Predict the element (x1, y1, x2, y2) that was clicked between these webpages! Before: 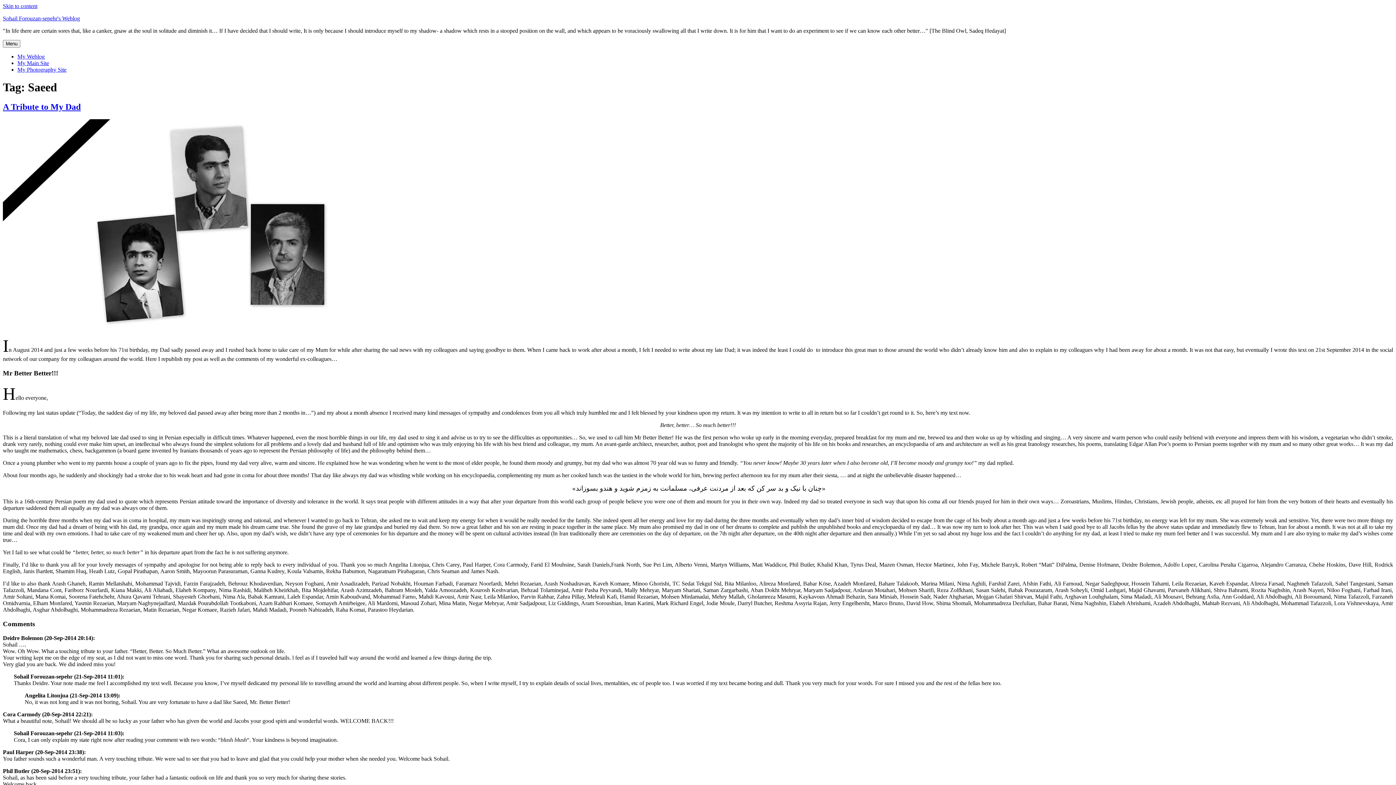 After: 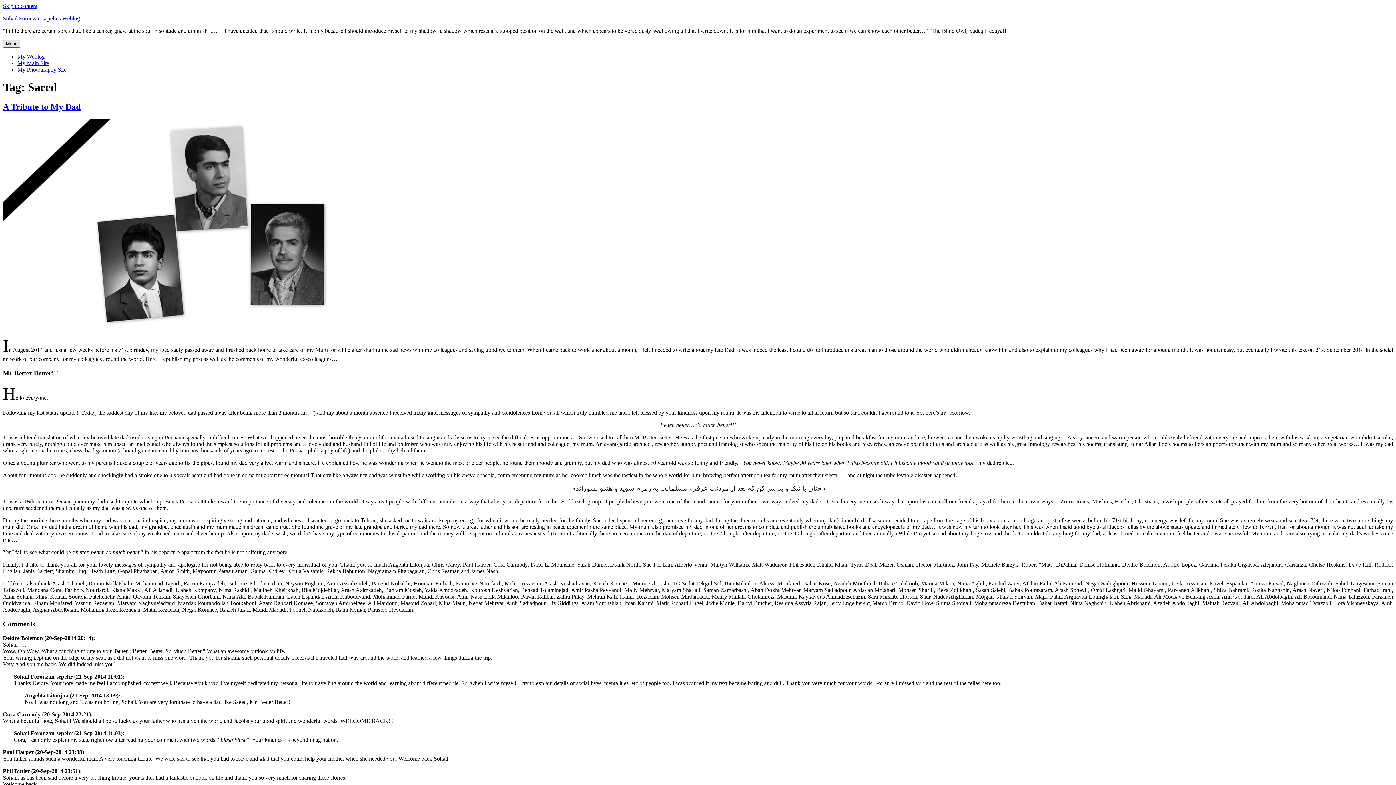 Action: bbox: (2, 40, 20, 47) label: Menu